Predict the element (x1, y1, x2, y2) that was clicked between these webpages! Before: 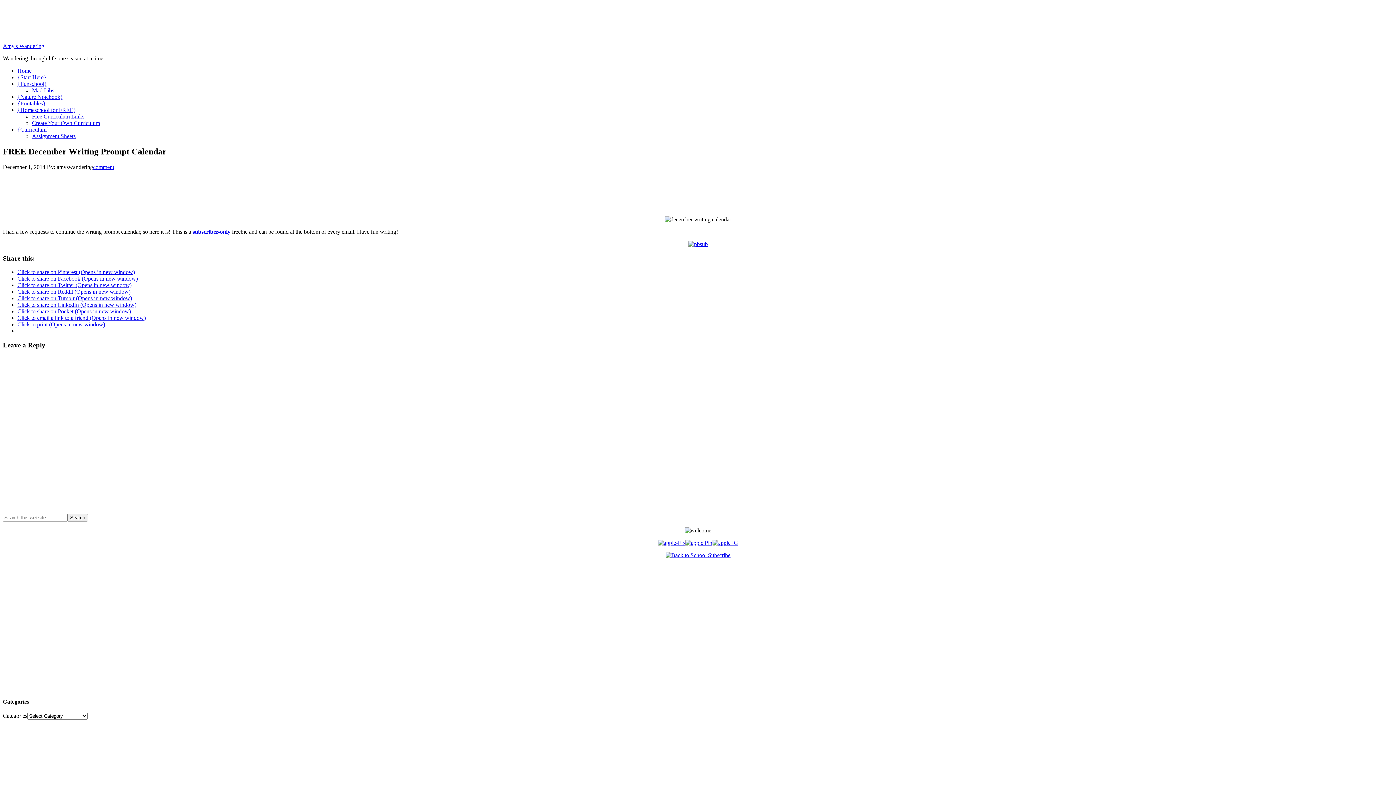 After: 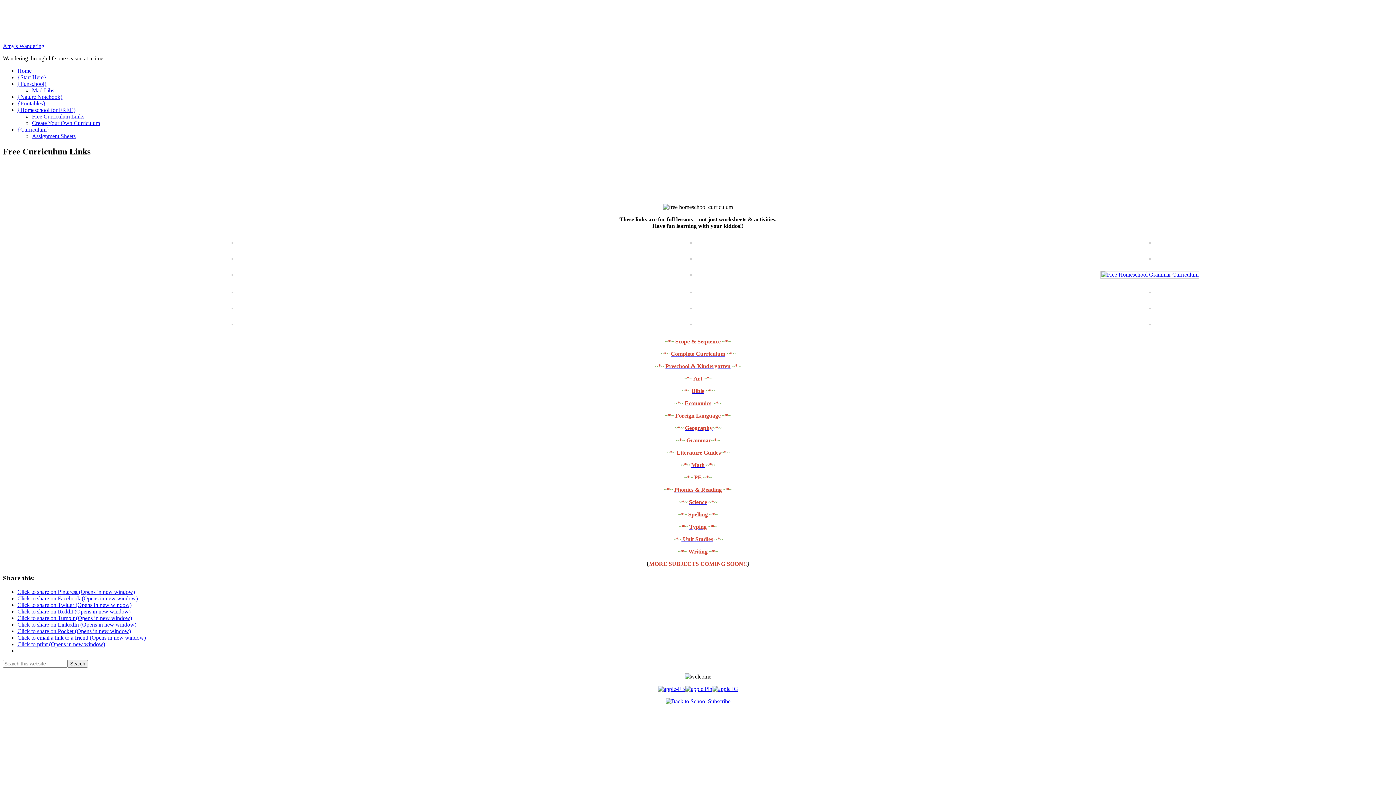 Action: bbox: (32, 113, 84, 119) label: Free Curriculum Links